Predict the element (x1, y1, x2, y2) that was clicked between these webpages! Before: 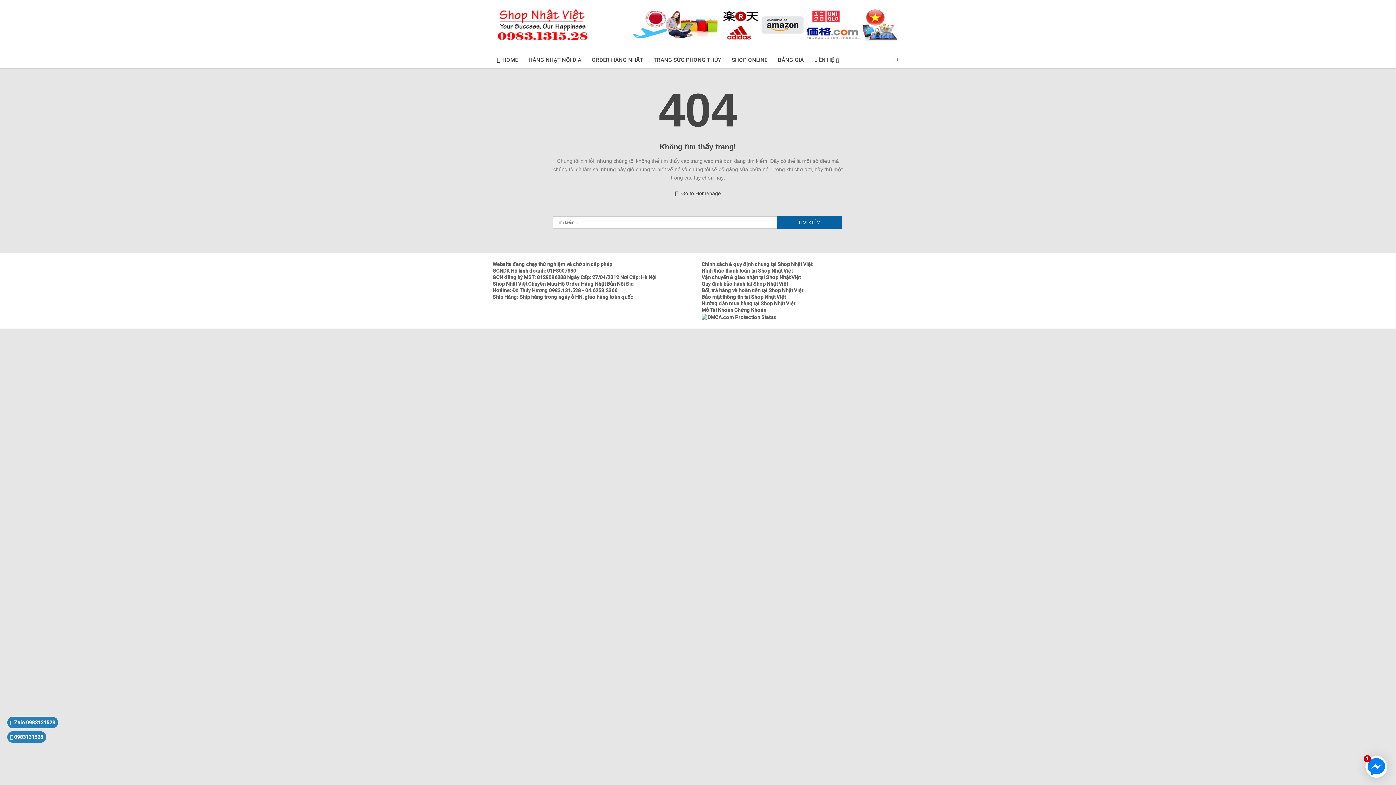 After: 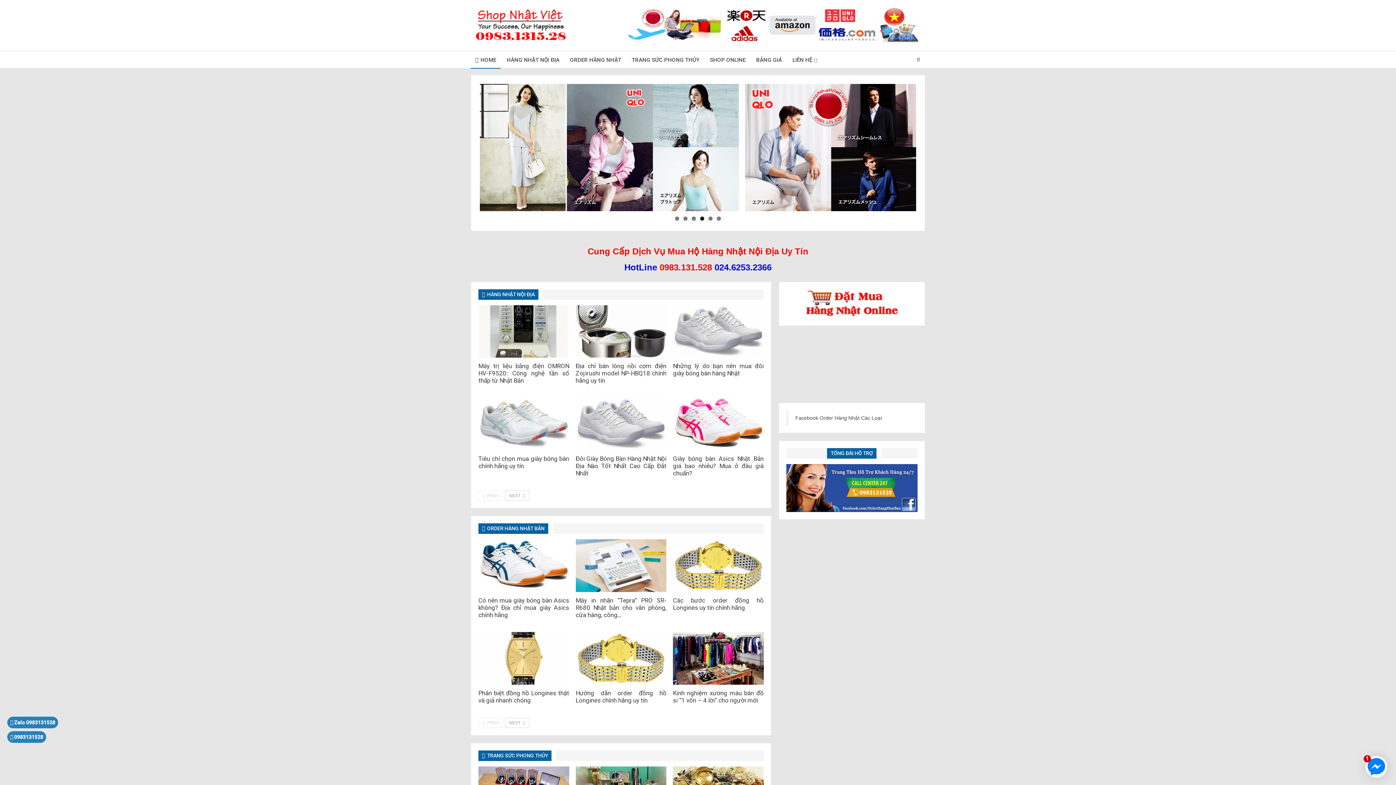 Action: label:  Go to Homepage bbox: (675, 190, 721, 196)